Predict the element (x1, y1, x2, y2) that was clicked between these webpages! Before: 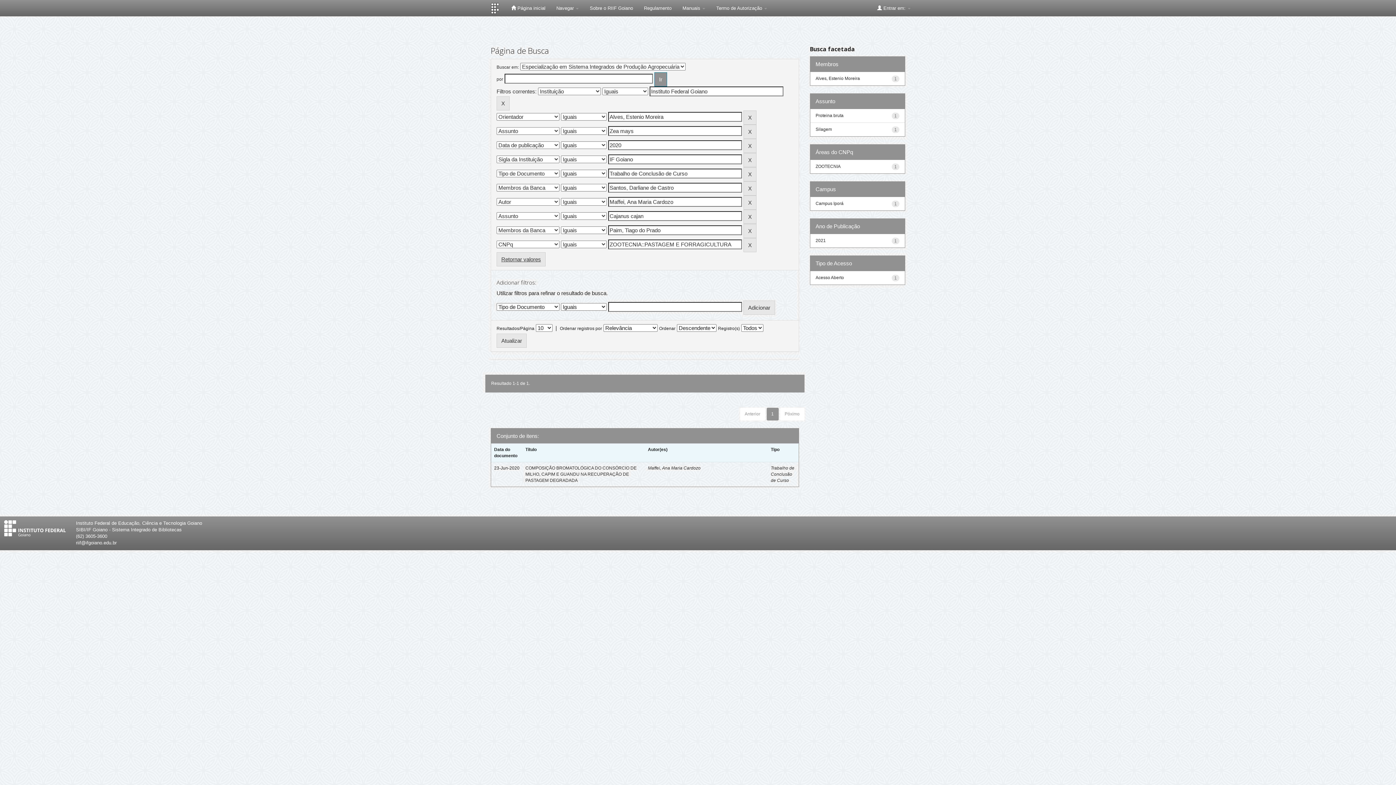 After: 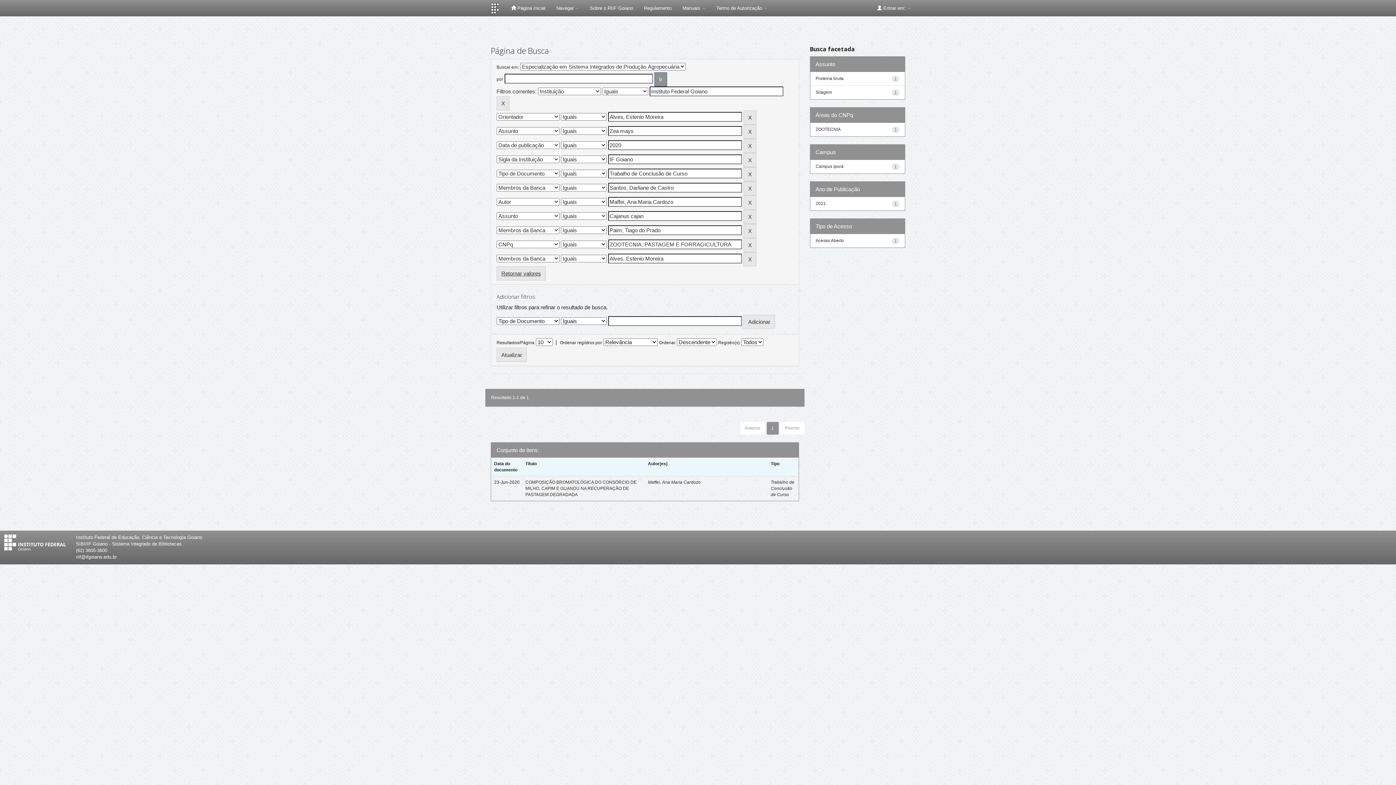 Action: label: Alves, Estenio Moreira bbox: (815, 75, 860, 80)